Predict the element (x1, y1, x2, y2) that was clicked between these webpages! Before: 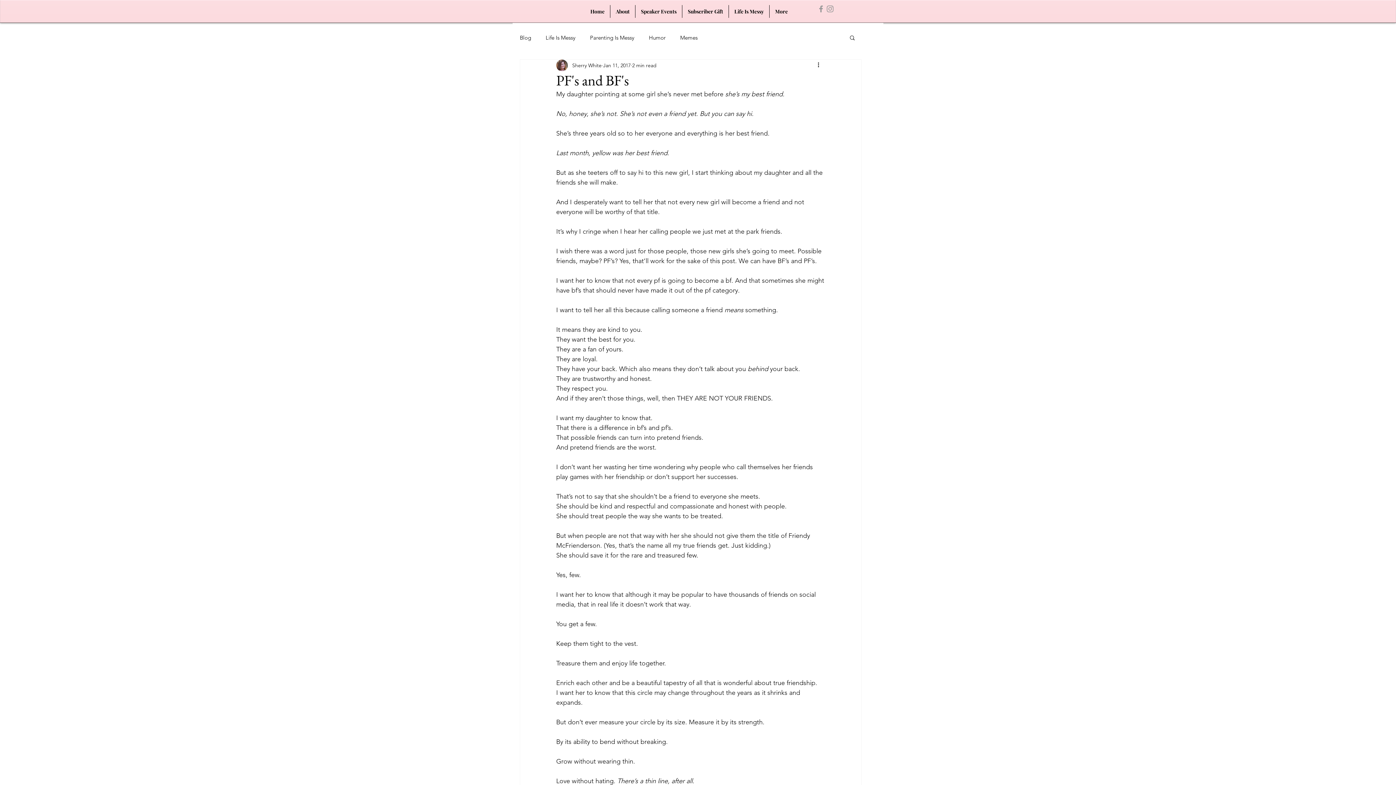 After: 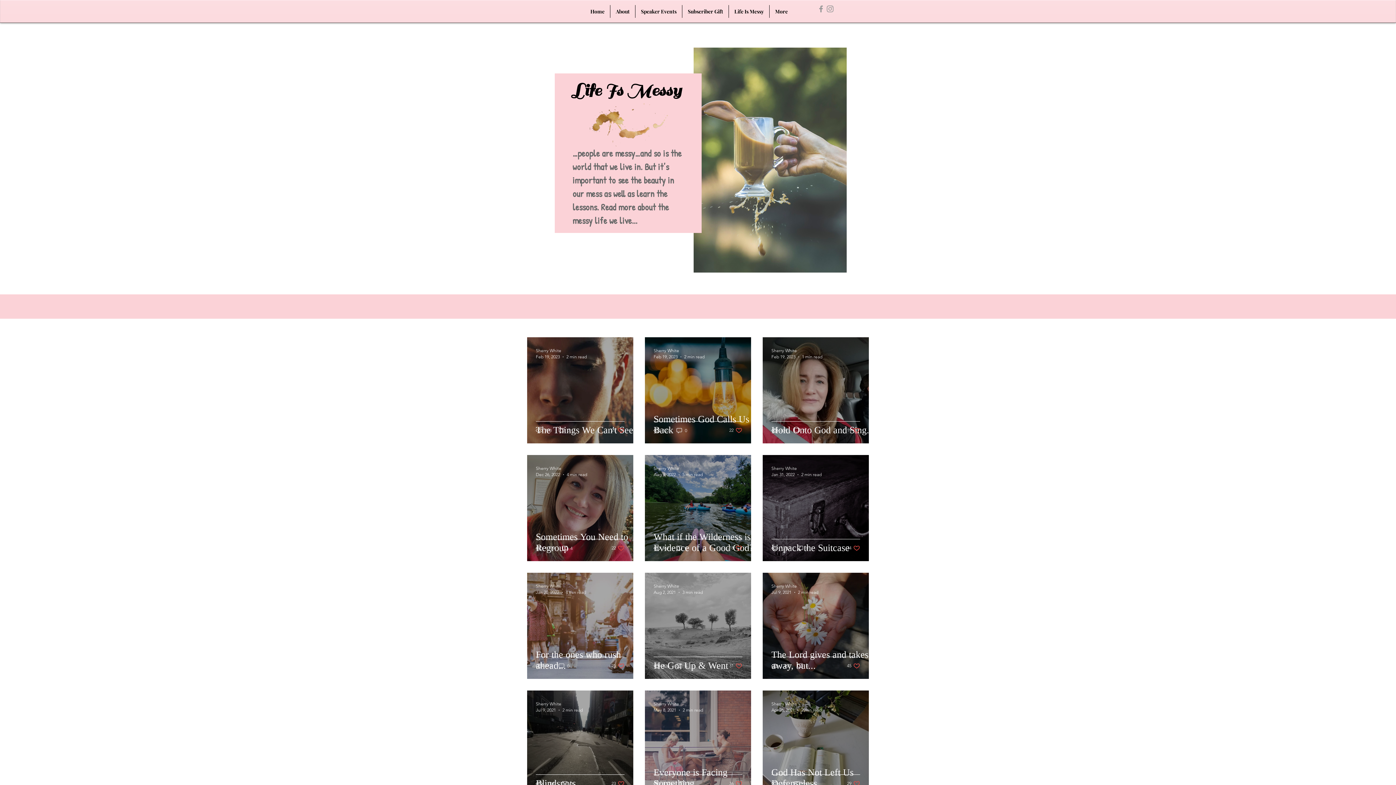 Action: label: Life Is Messy bbox: (729, 5, 769, 17)